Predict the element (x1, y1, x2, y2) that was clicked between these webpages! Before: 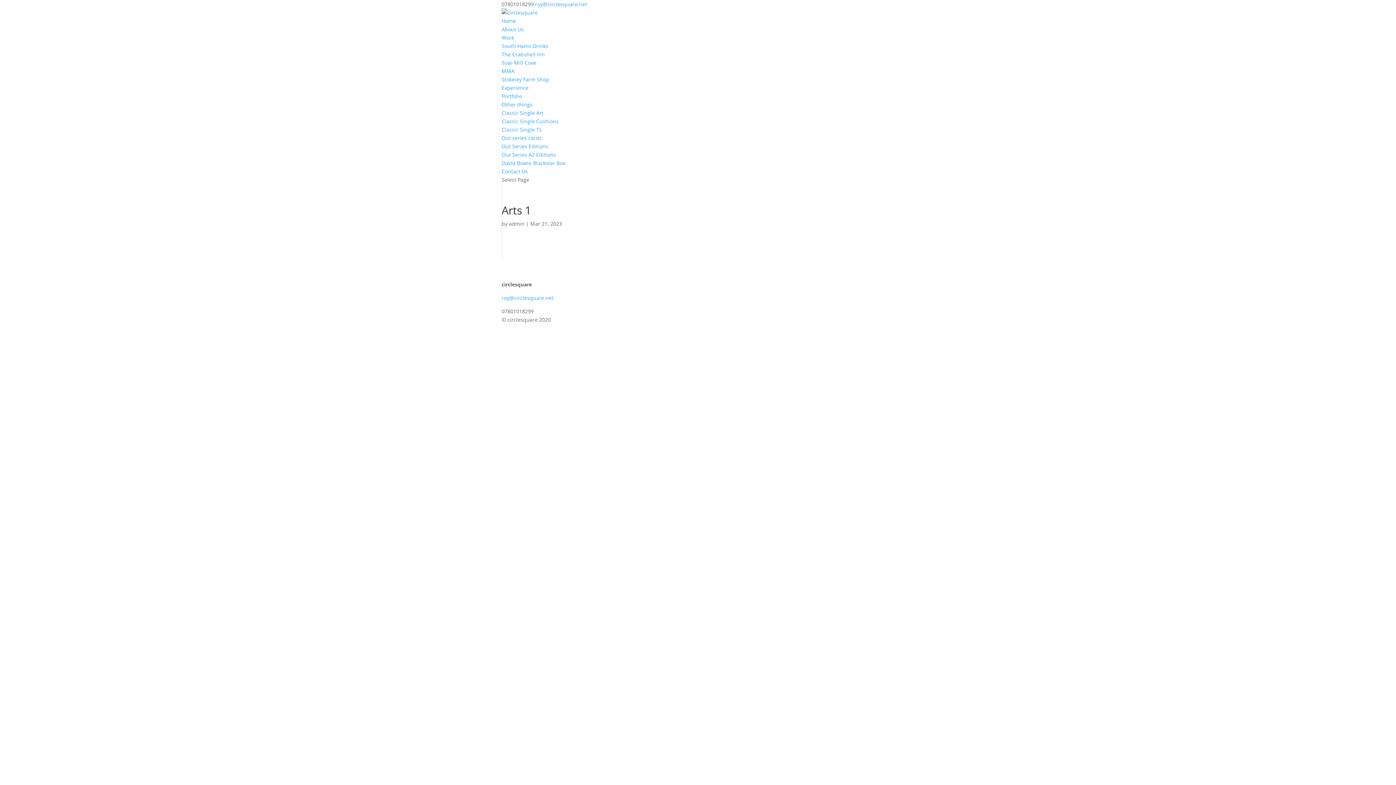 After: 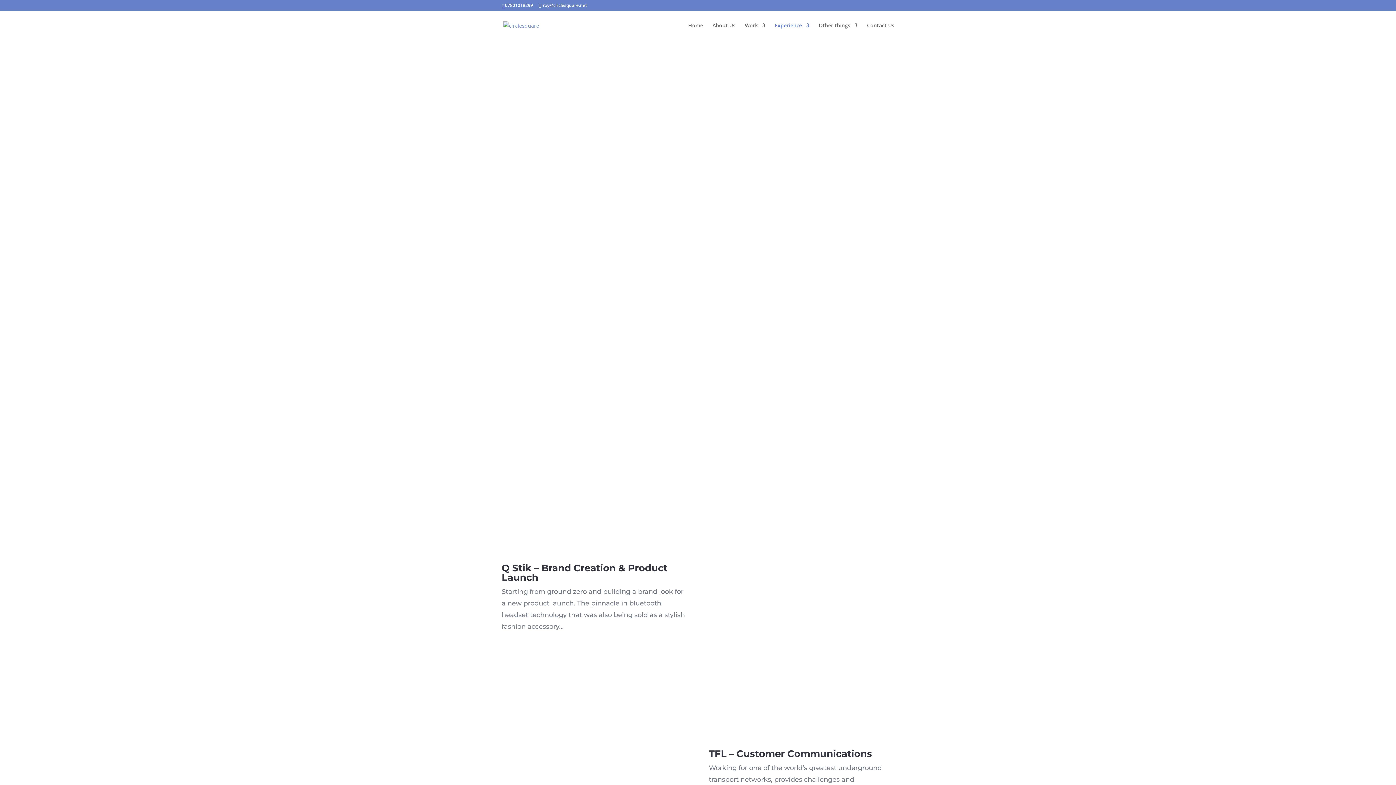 Action: label: Experience bbox: (501, 84, 528, 91)